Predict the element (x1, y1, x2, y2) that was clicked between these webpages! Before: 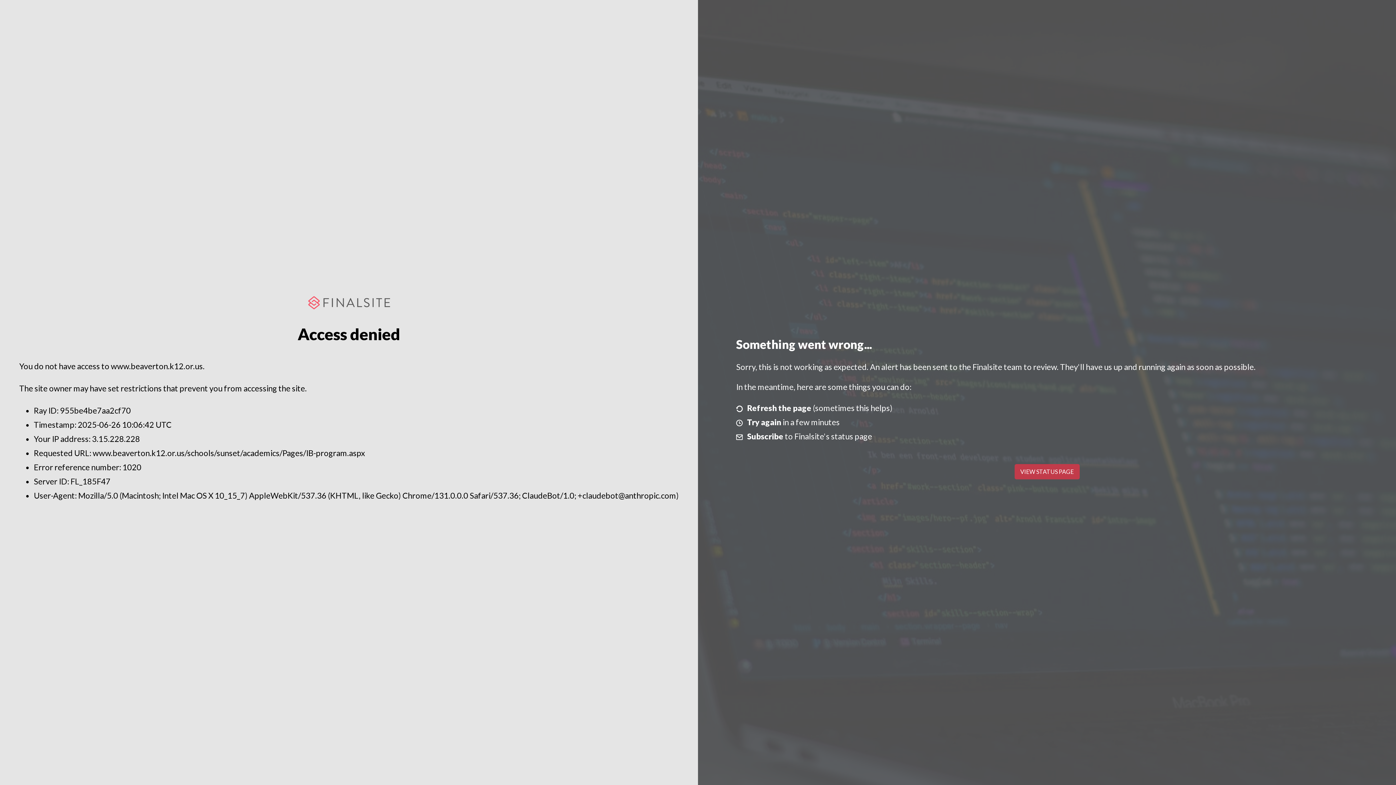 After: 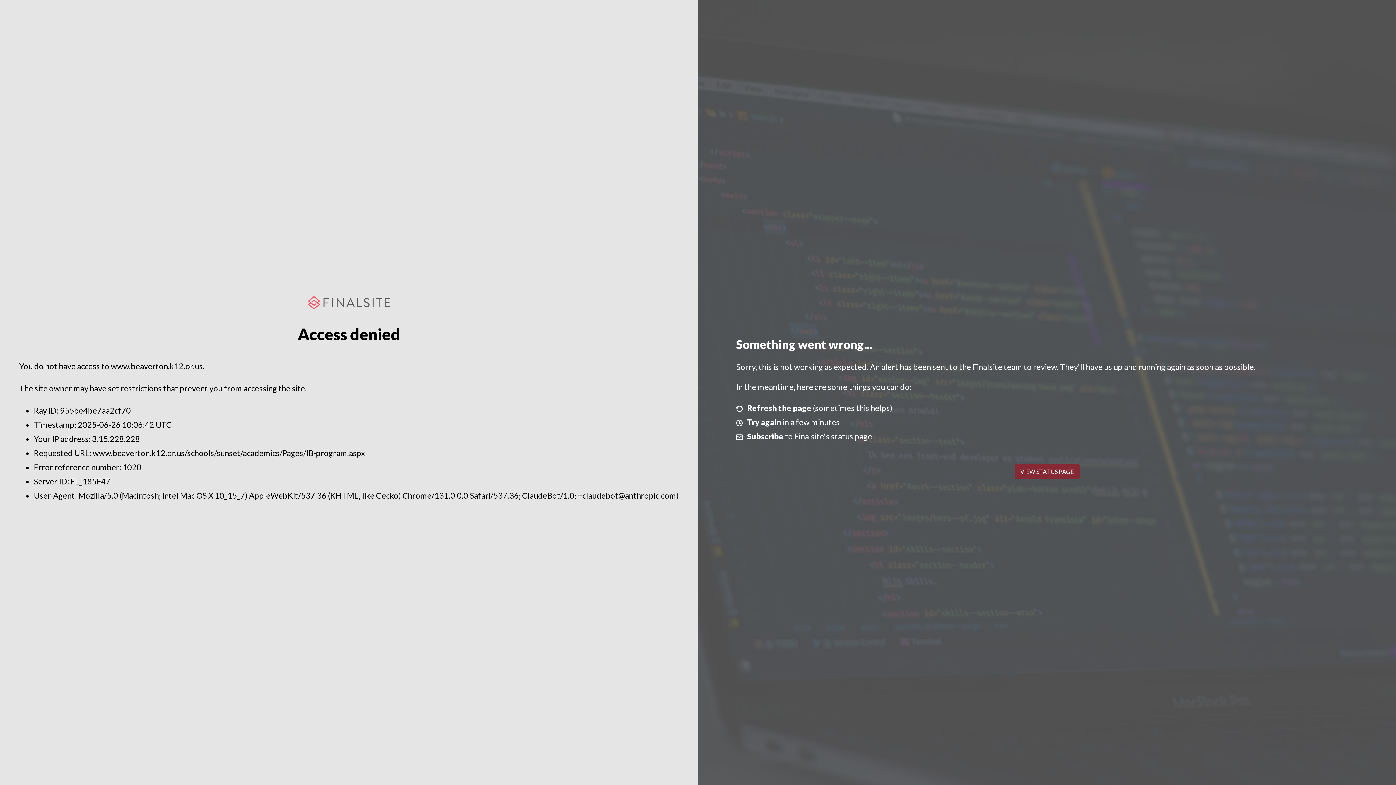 Action: bbox: (1014, 464, 1079, 479) label: VIEW STATUS PAGE